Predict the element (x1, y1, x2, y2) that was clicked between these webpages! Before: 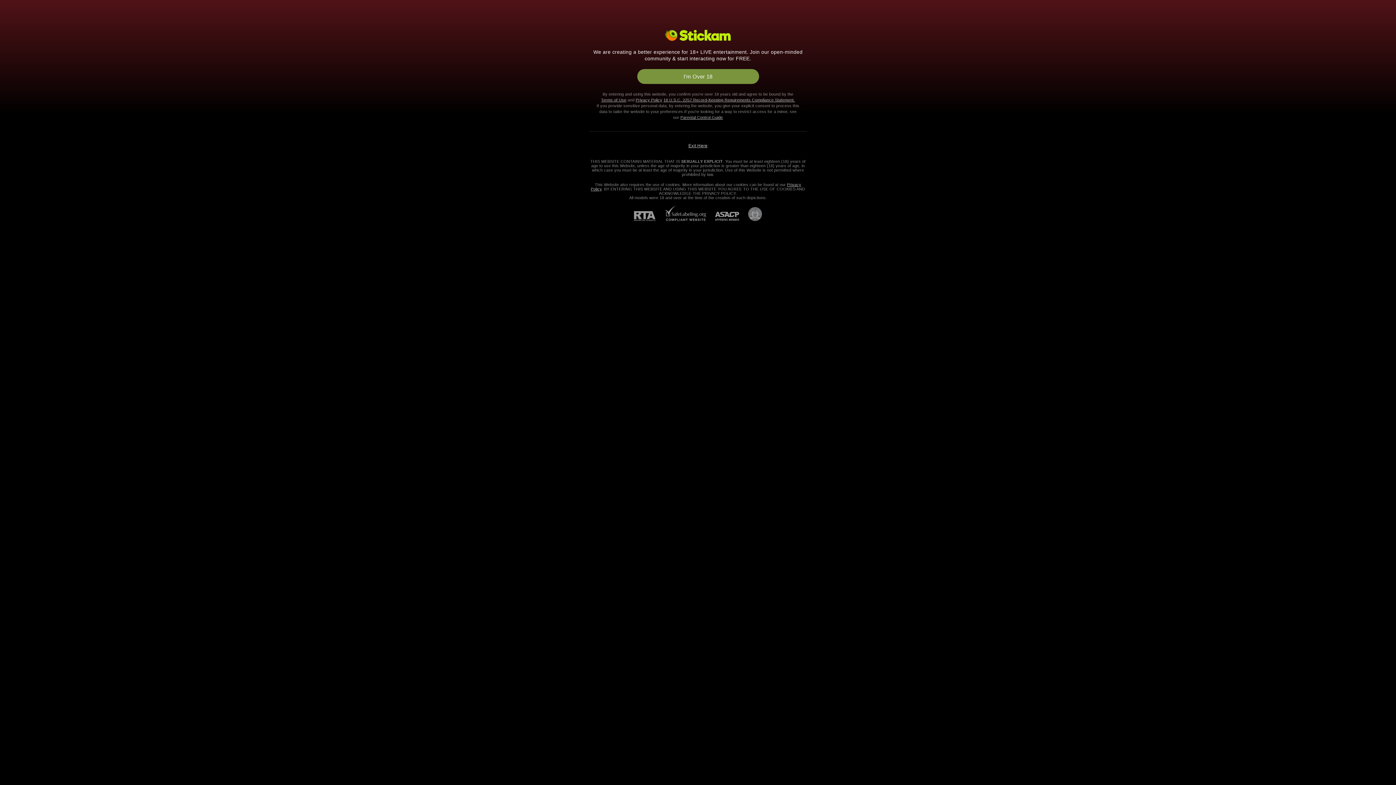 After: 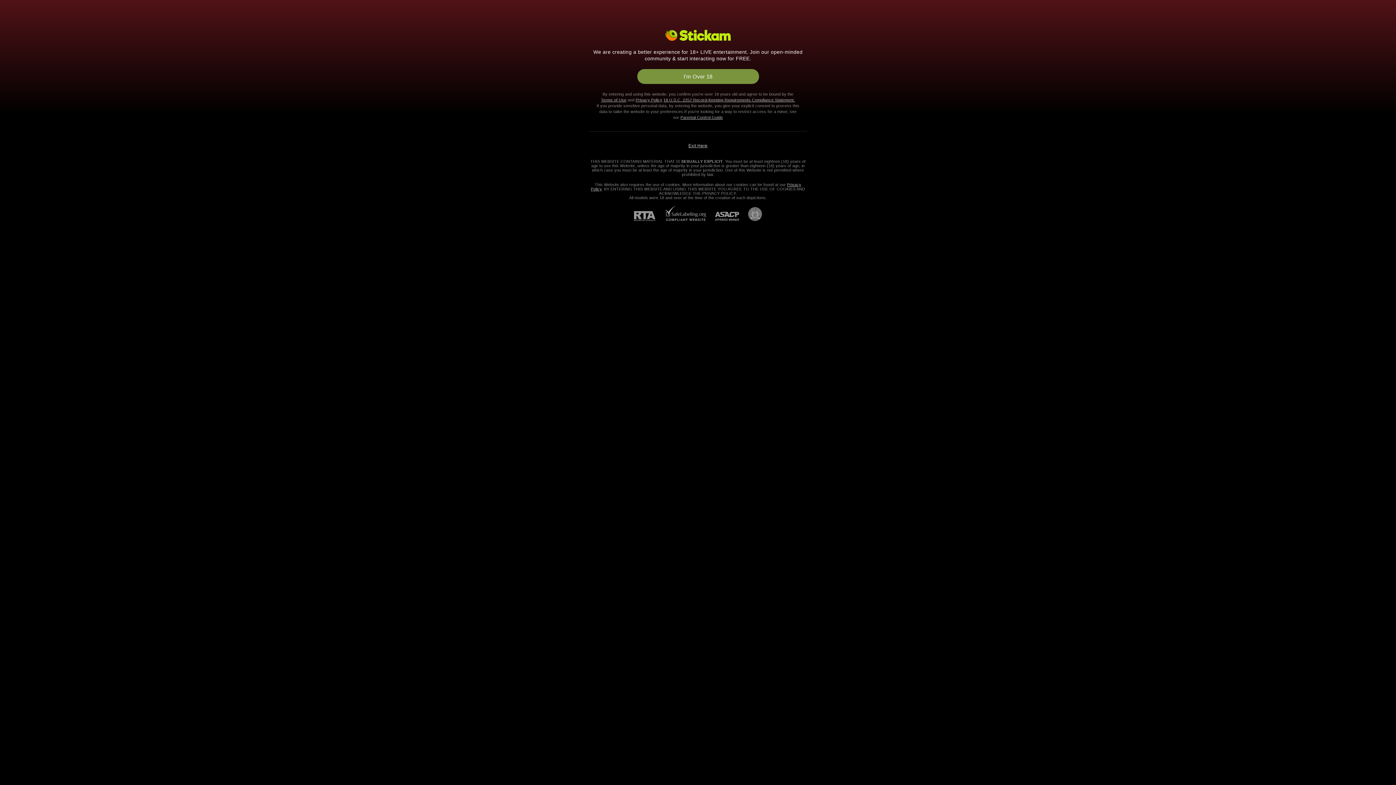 Action: label: RTA bbox: (634, 211, 664, 221)